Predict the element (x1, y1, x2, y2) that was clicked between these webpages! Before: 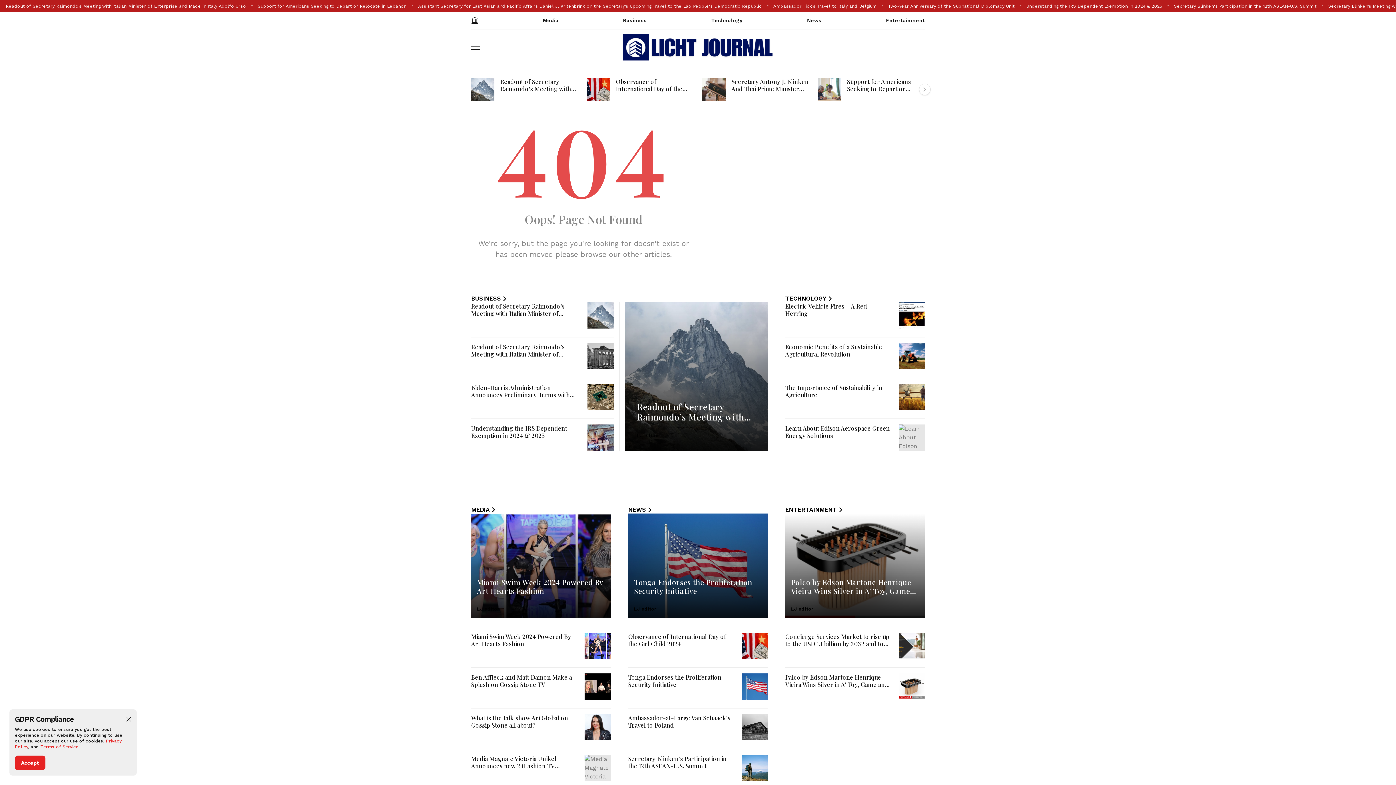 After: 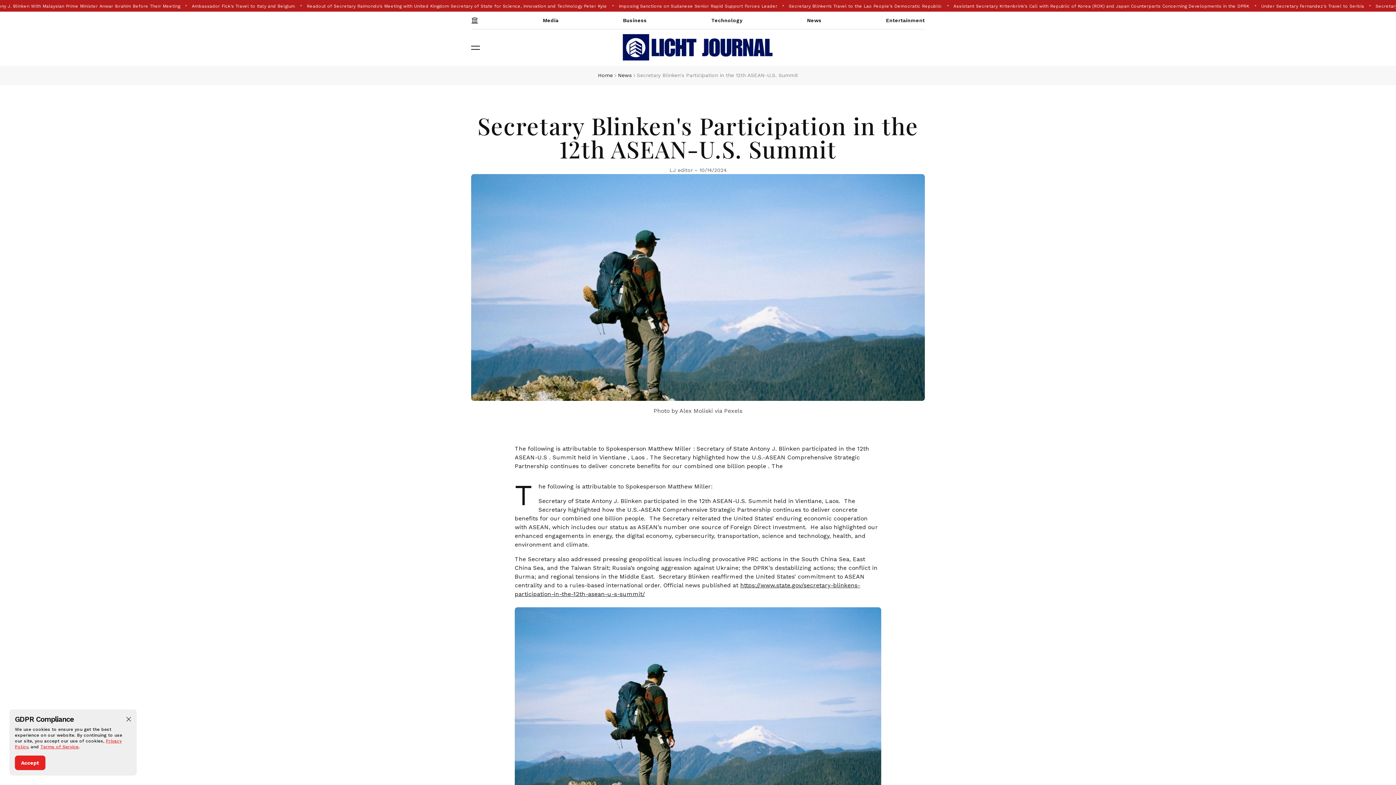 Action: bbox: (628, 754, 726, 770) label: Secretary Blinken's Participation in the 12th ASEAN-U.S. Summit